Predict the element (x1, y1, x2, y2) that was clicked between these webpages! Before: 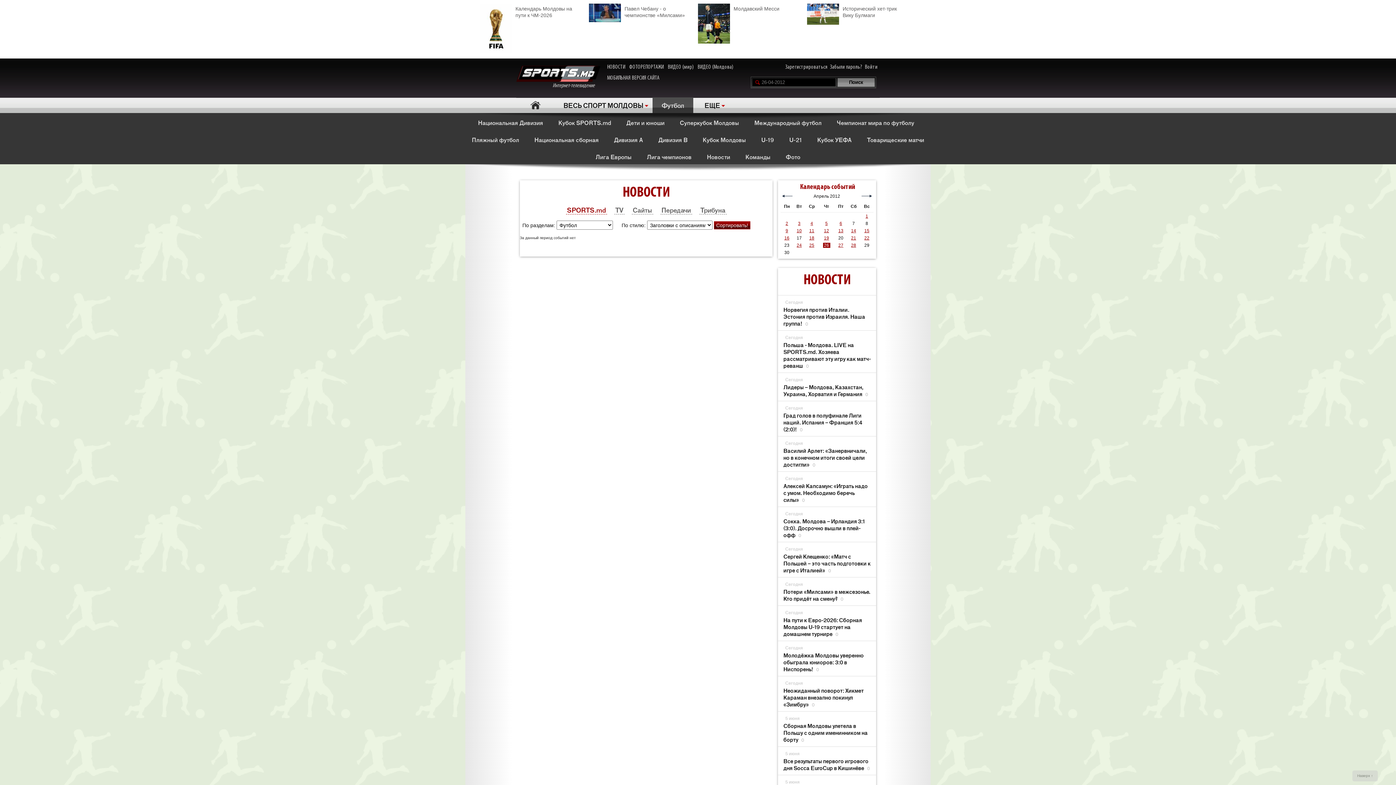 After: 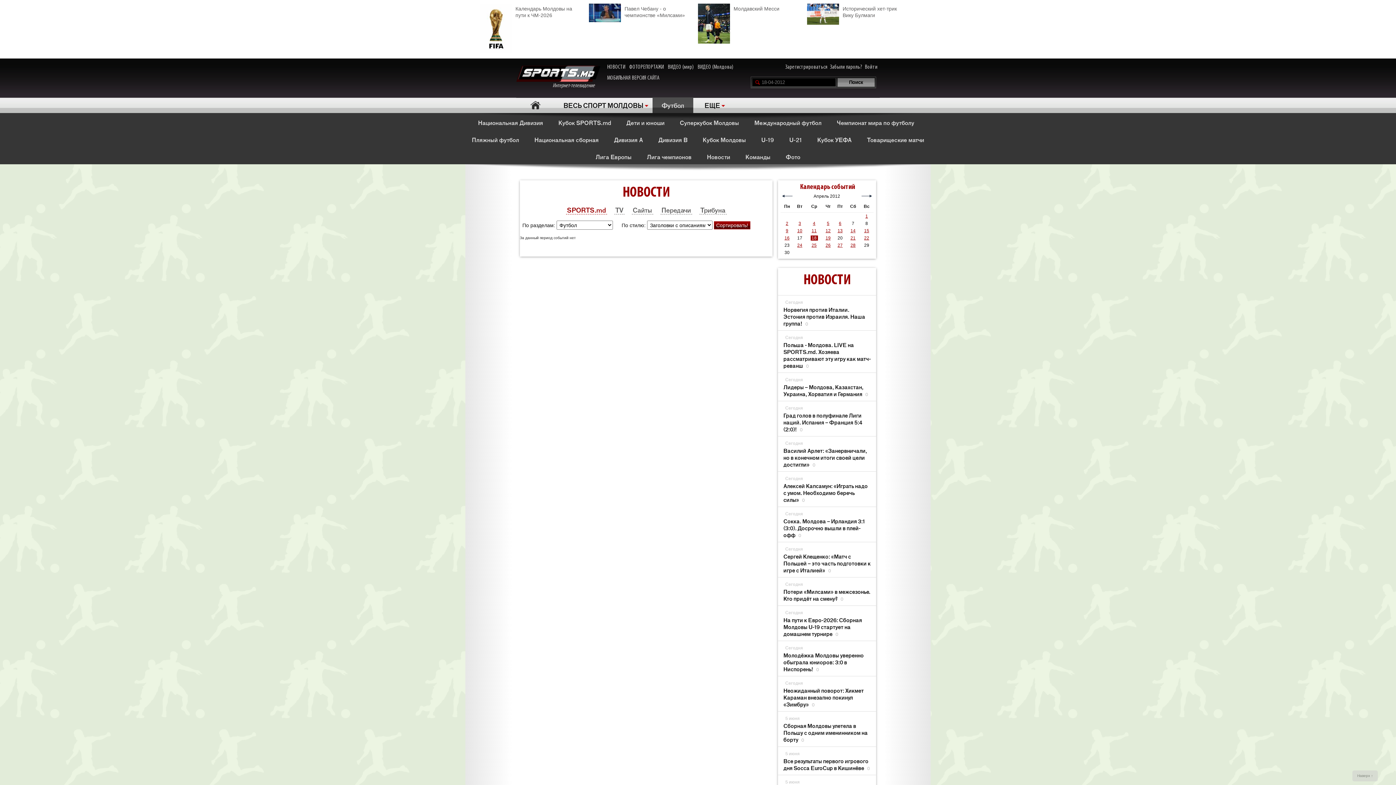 Action: label: 18 bbox: (809, 235, 814, 240)